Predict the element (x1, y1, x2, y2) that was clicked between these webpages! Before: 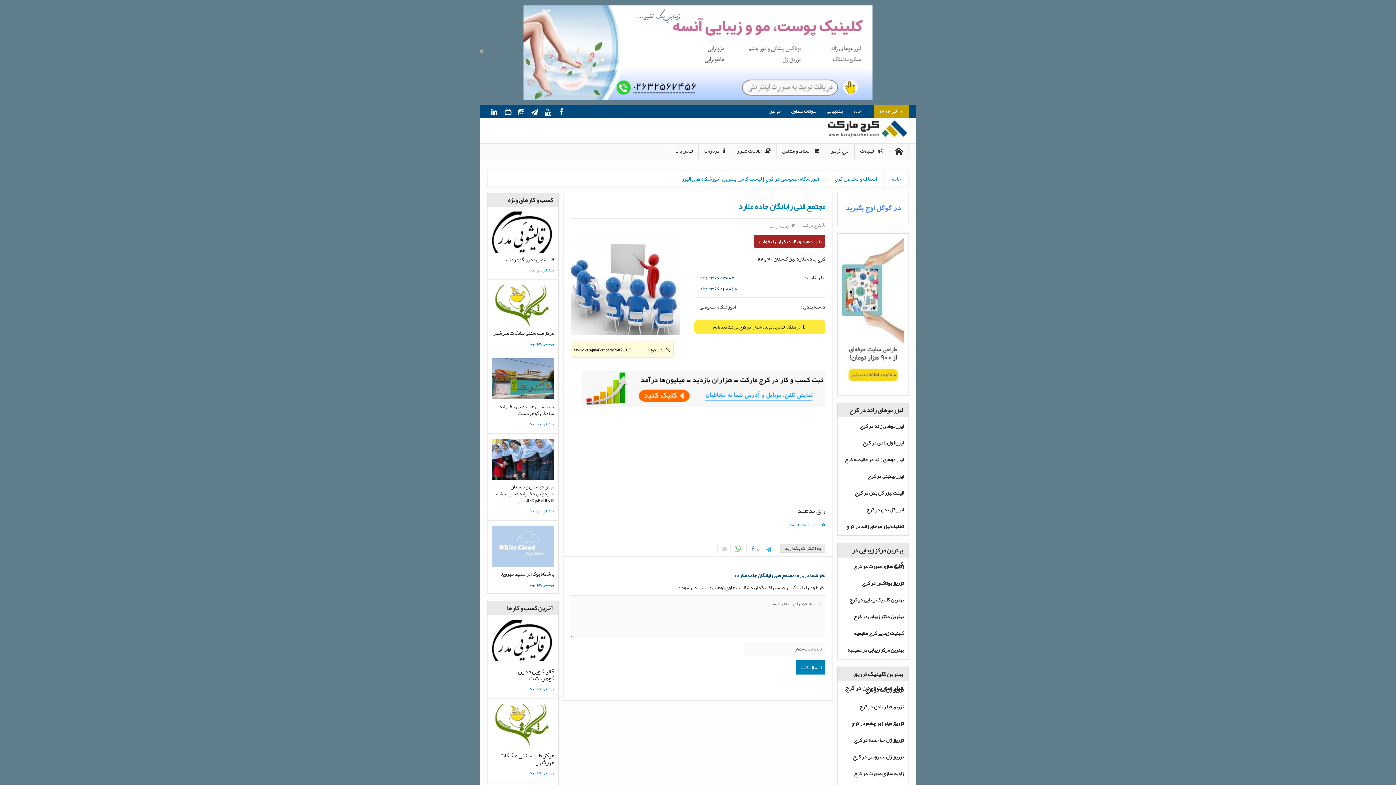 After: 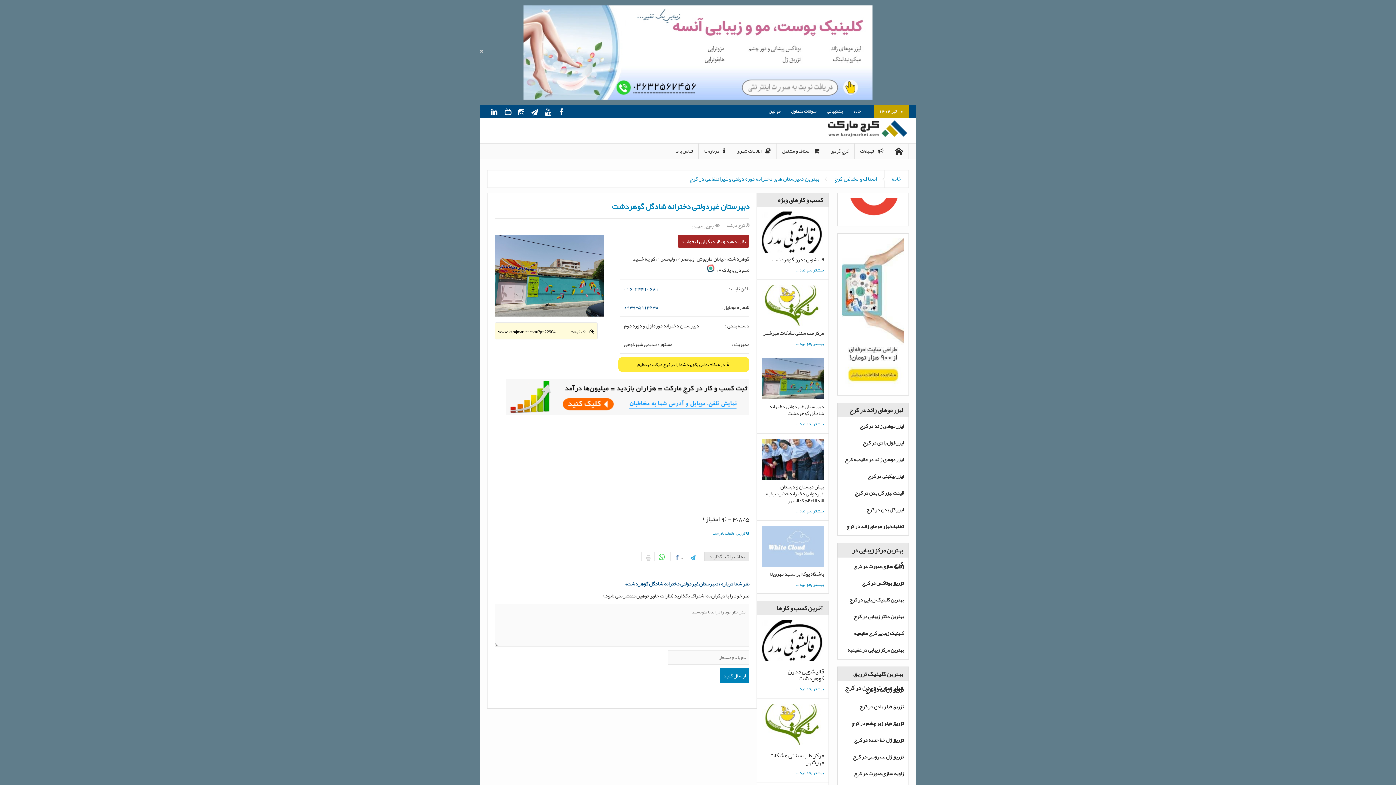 Action: bbox: (492, 358, 554, 399)